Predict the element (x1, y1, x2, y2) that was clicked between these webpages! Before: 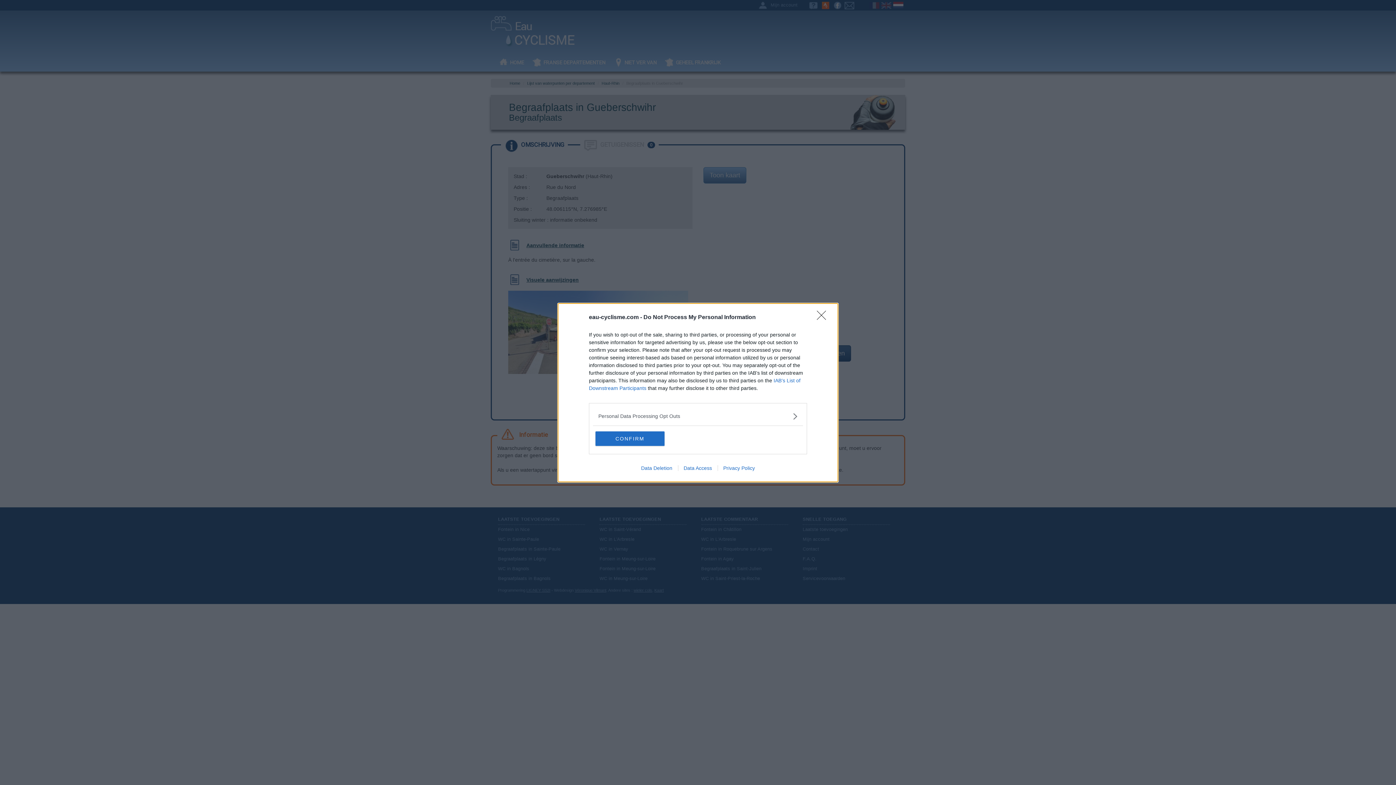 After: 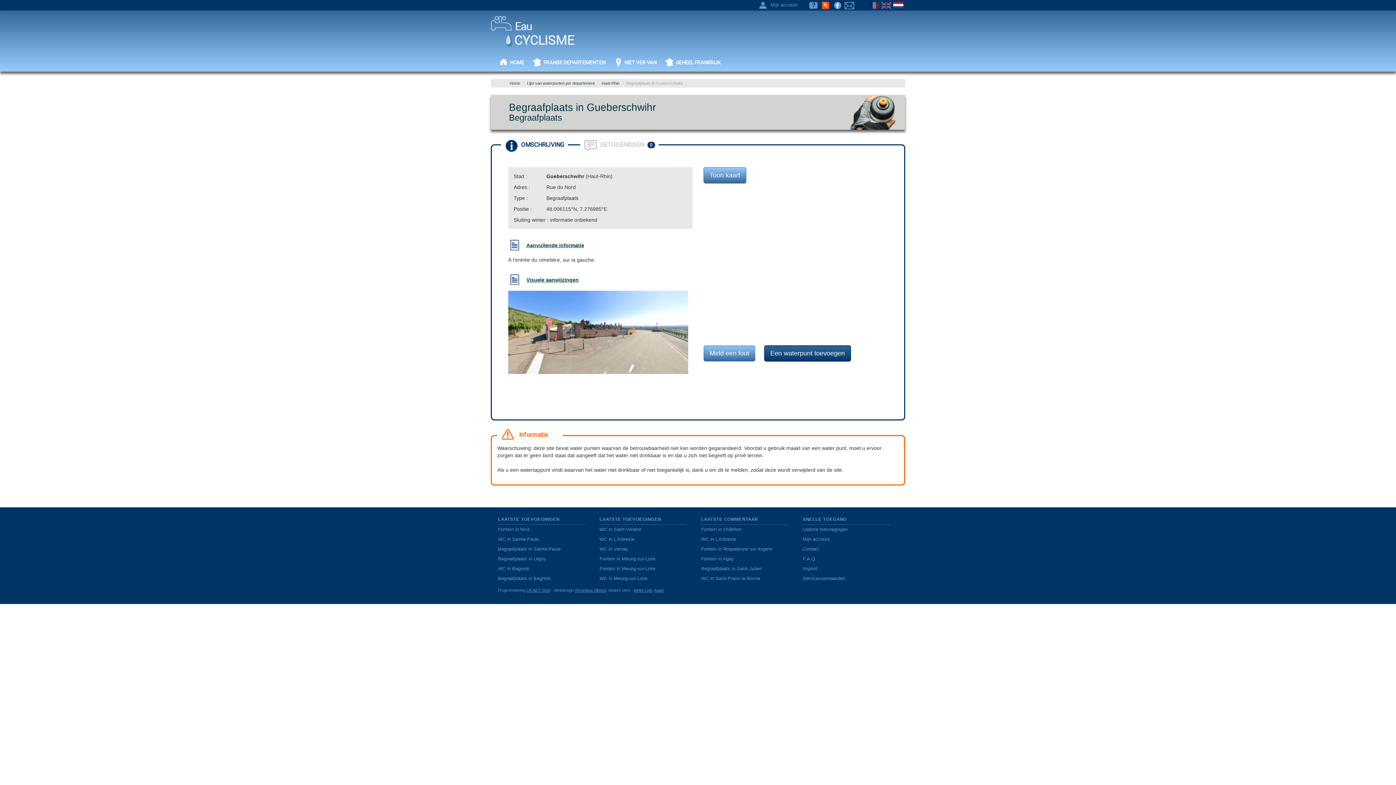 Action: bbox: (595, 431, 664, 446) label: CONFIRM